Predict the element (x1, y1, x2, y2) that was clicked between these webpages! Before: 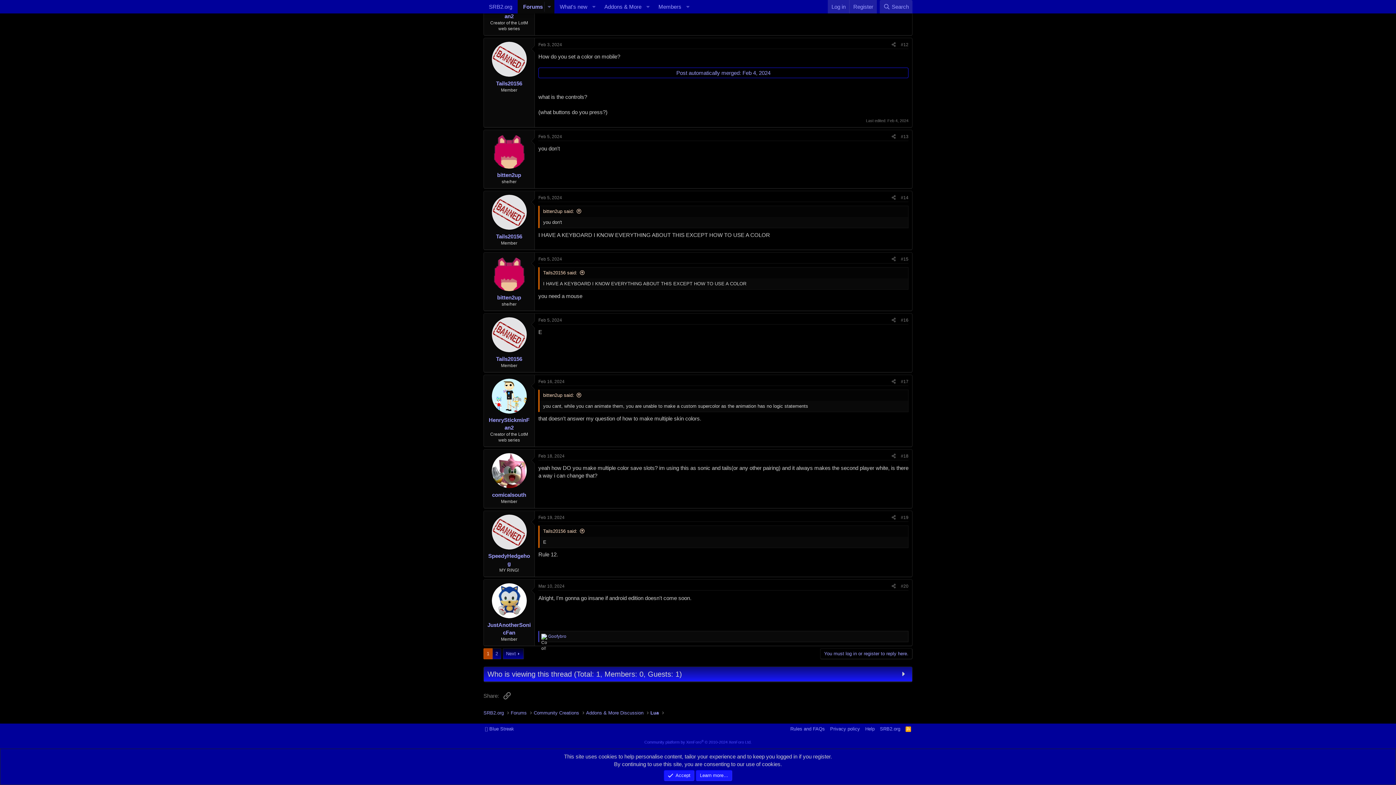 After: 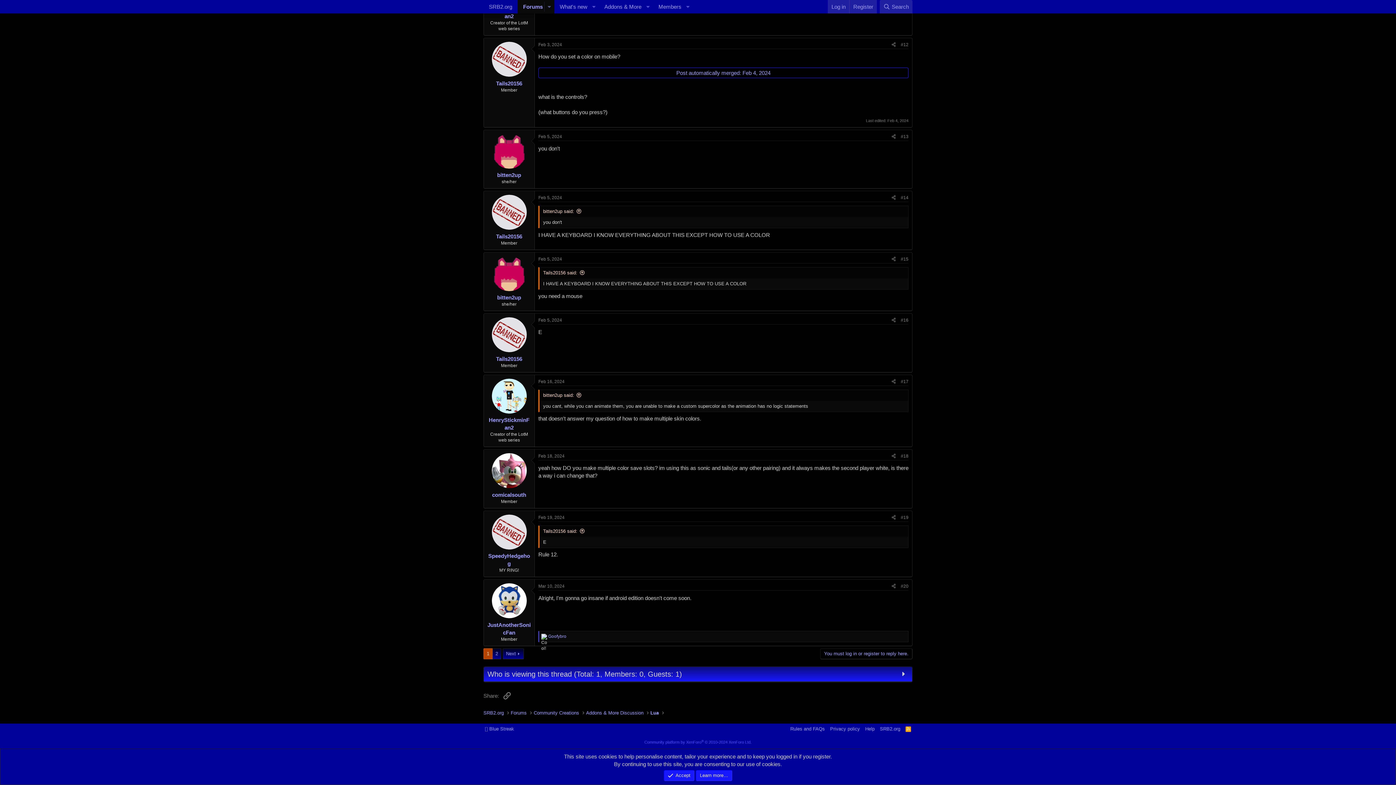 Action: bbox: (901, 134, 908, 139) label: #13